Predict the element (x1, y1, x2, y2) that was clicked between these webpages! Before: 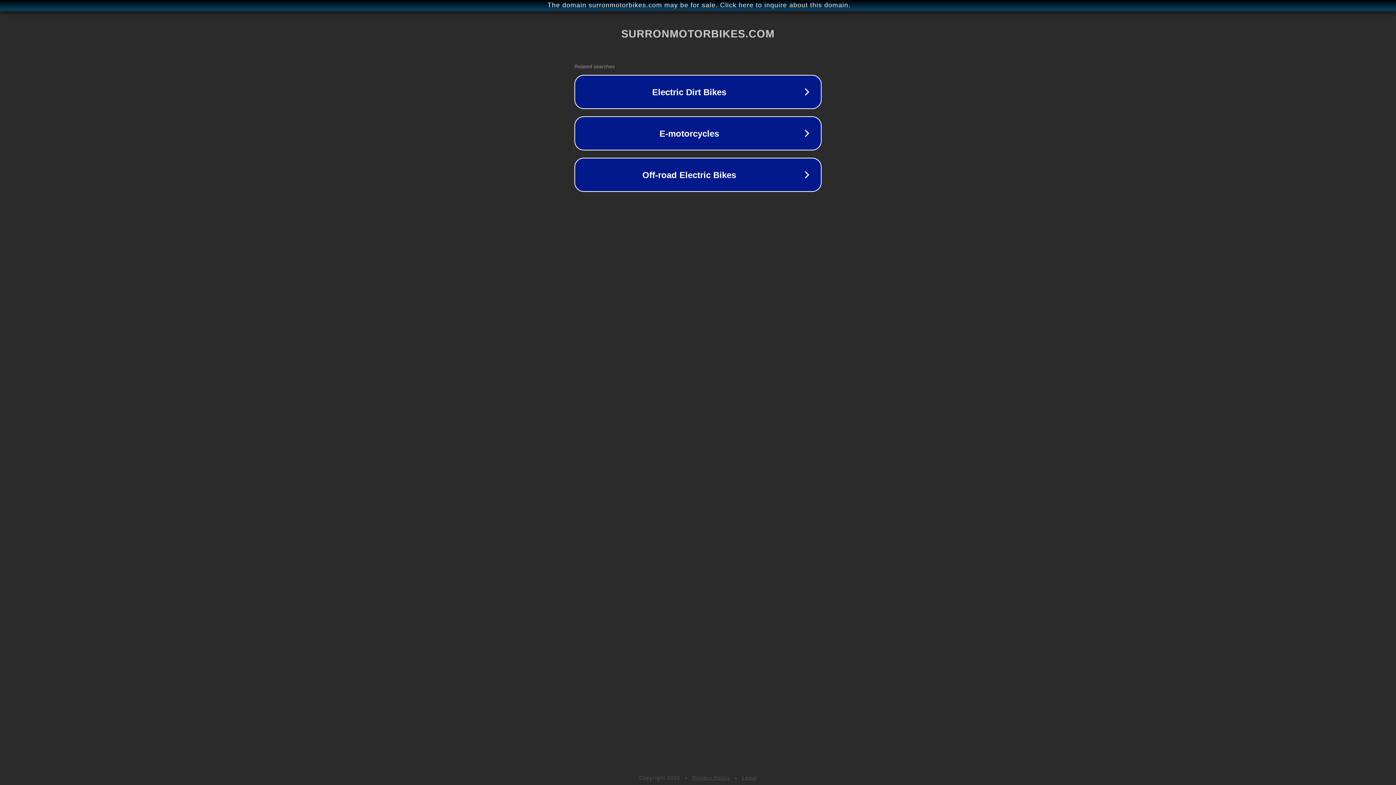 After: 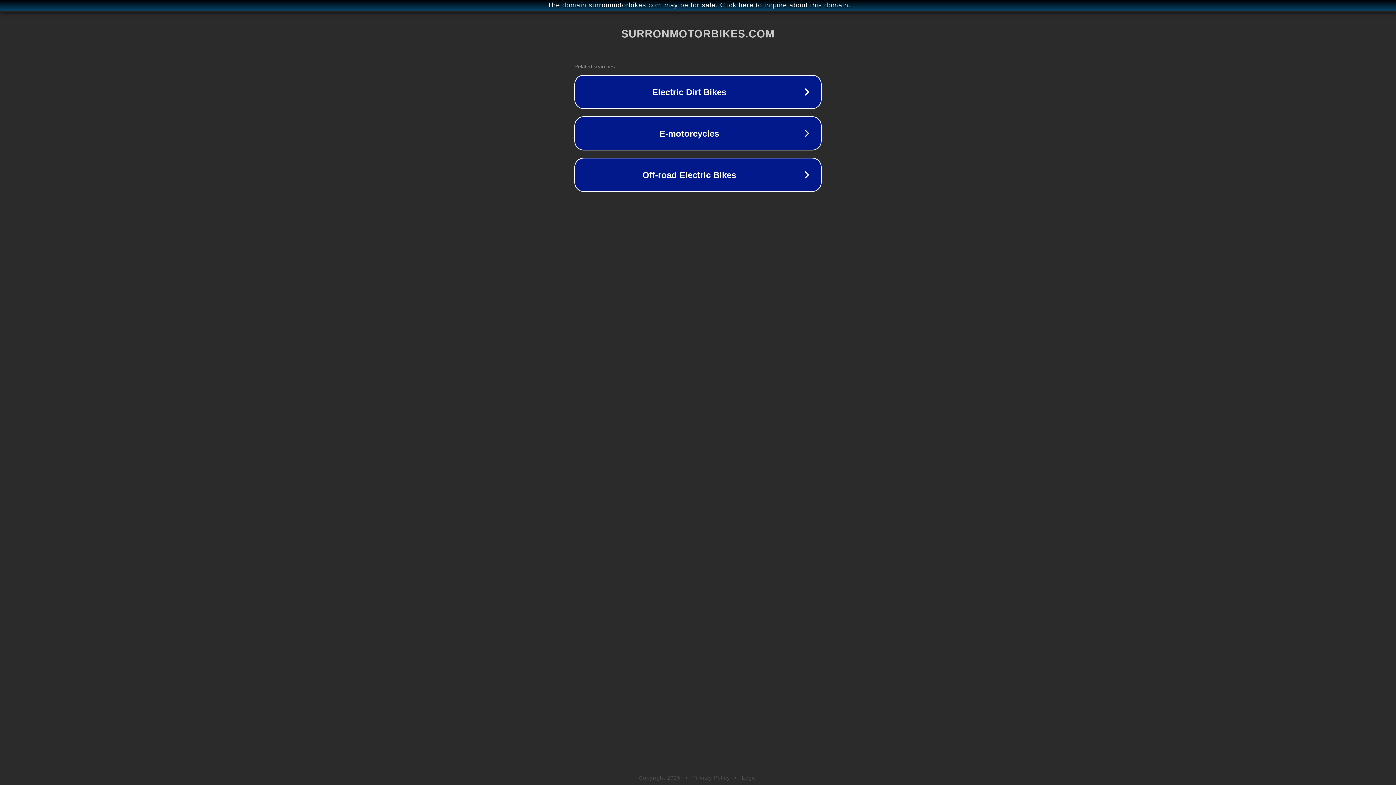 Action: label: Legal bbox: (742, 775, 757, 781)